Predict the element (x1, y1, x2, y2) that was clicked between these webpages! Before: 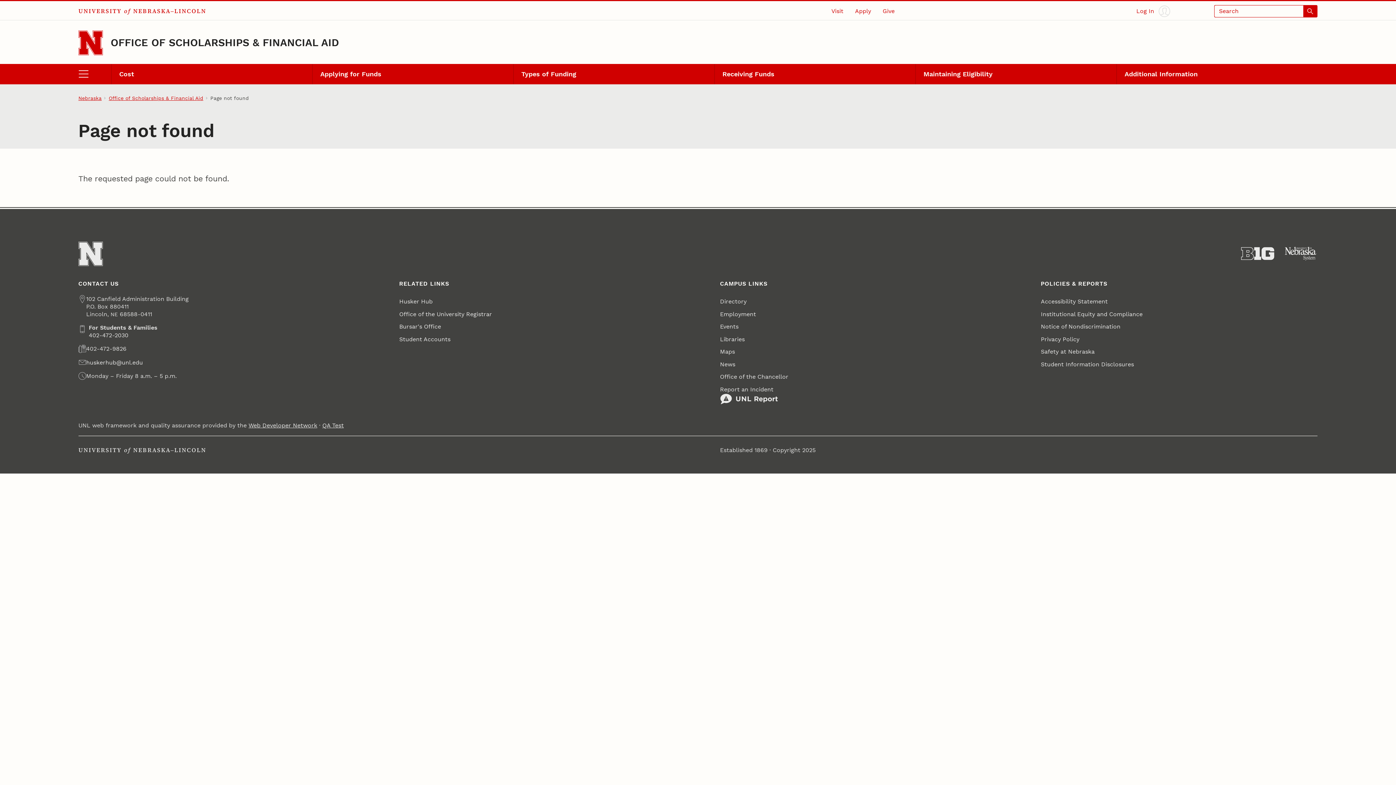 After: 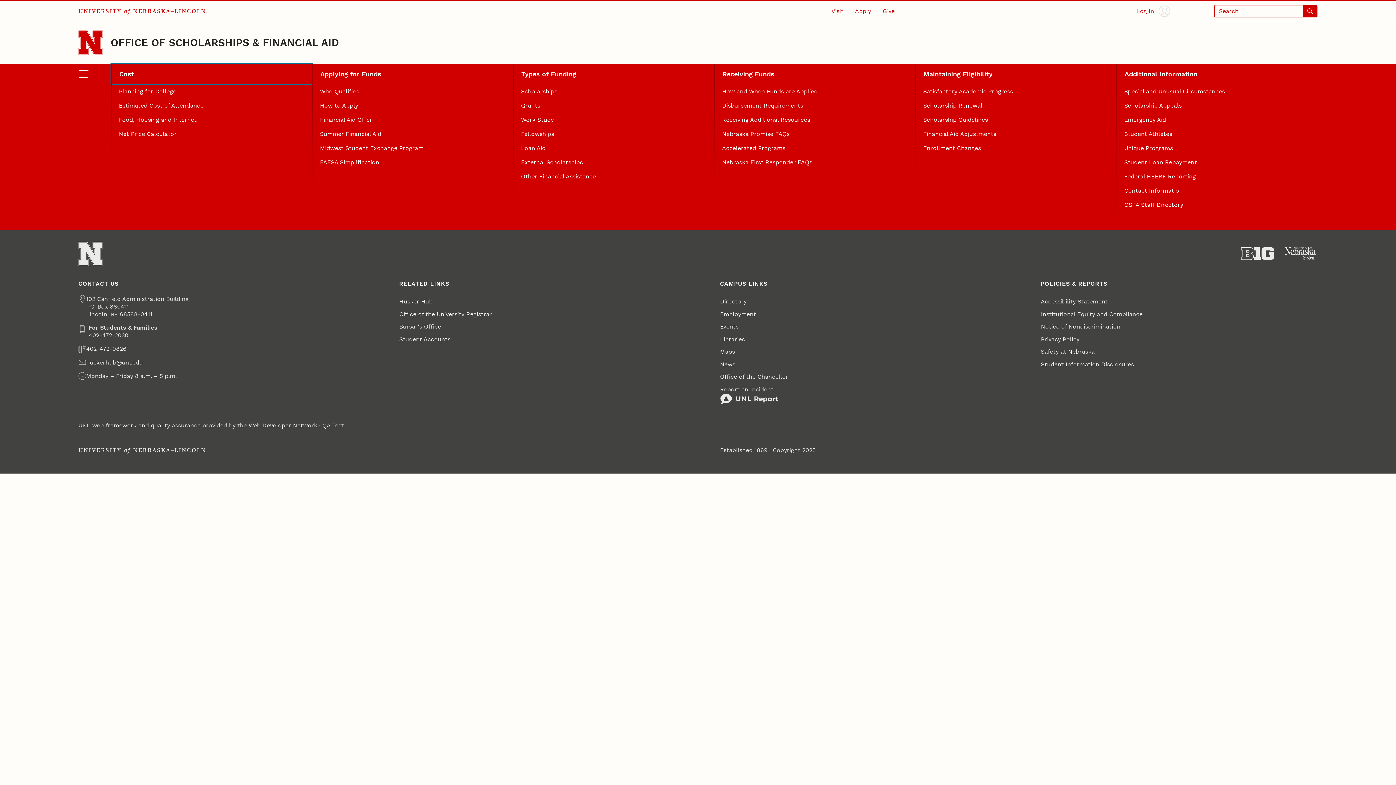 Action: label: open menu bbox: (78, 63, 111, 84)